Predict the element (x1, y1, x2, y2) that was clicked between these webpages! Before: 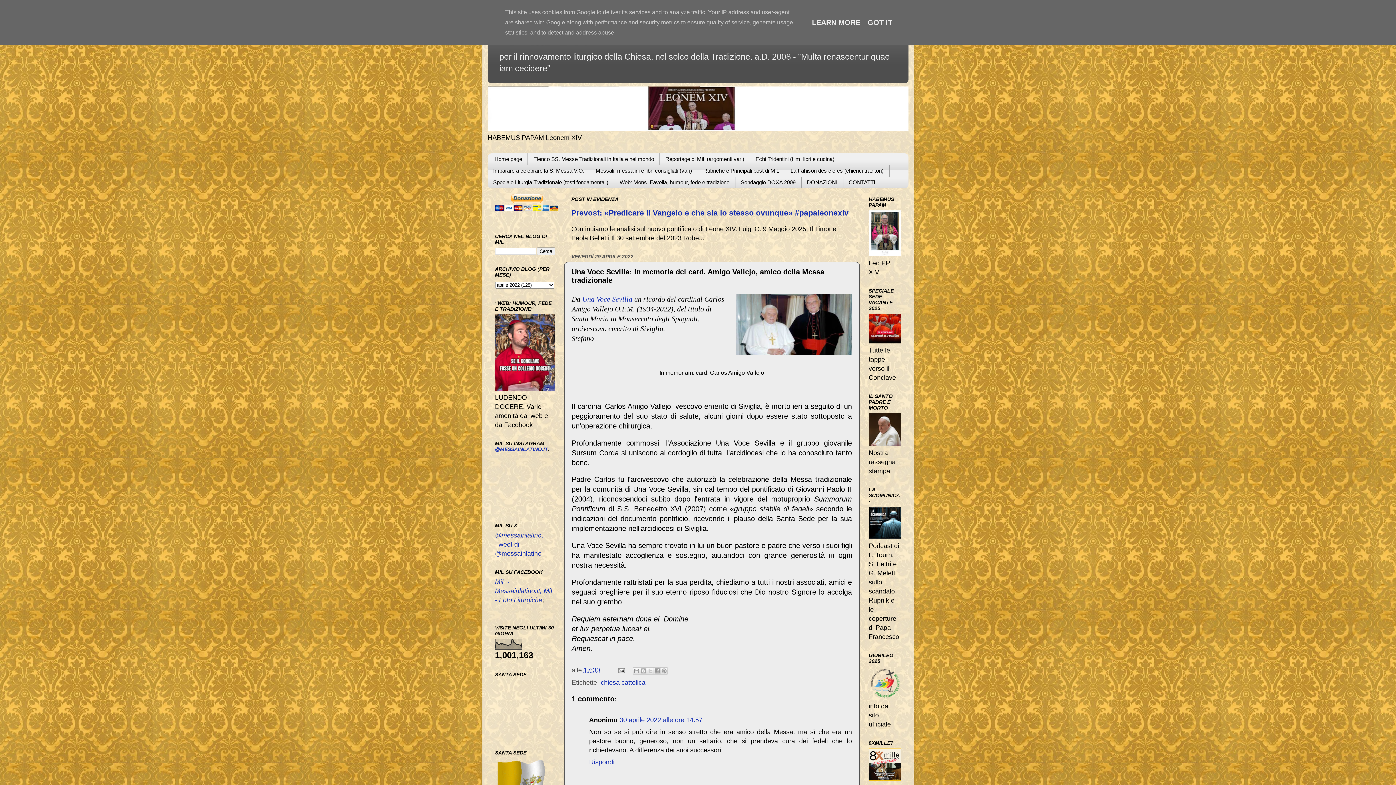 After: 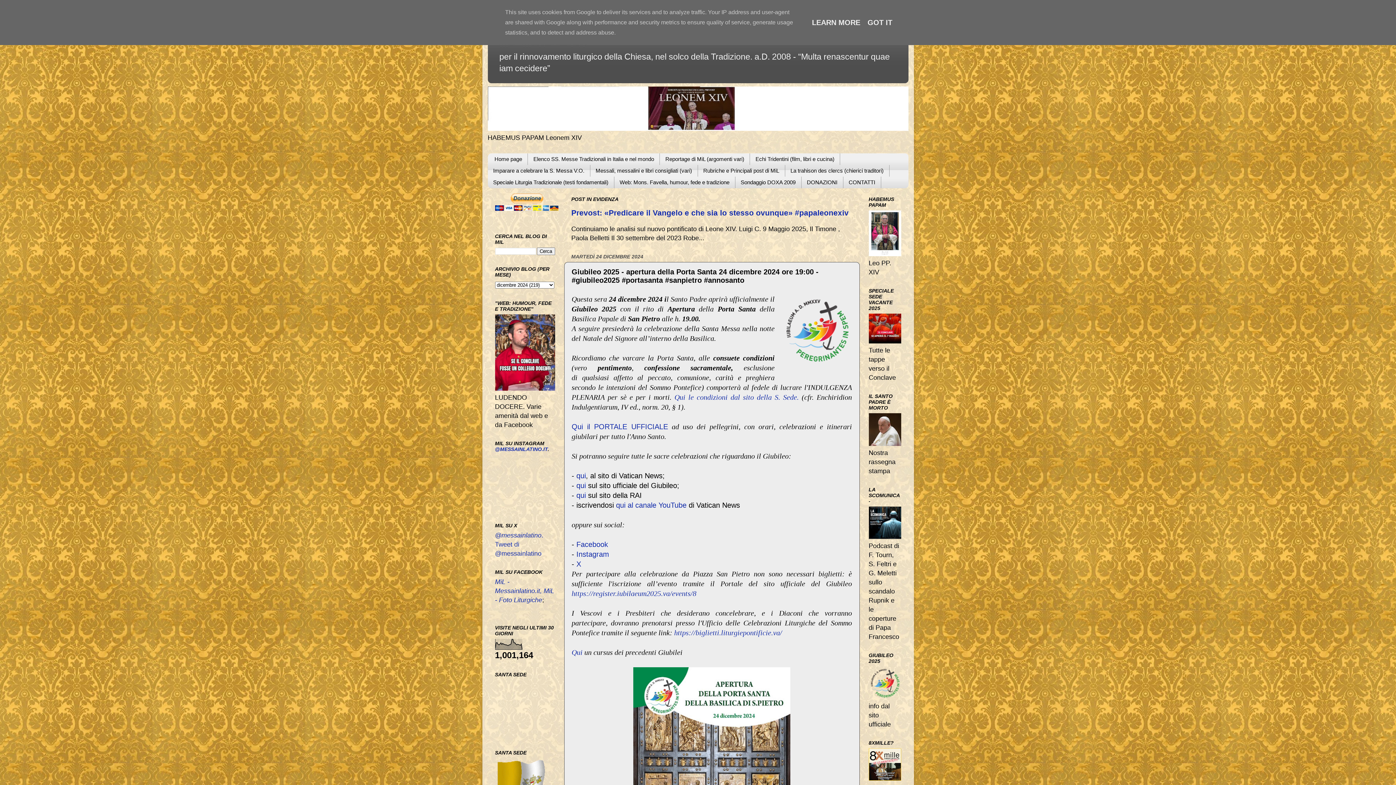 Action: bbox: (868, 693, 901, 700)